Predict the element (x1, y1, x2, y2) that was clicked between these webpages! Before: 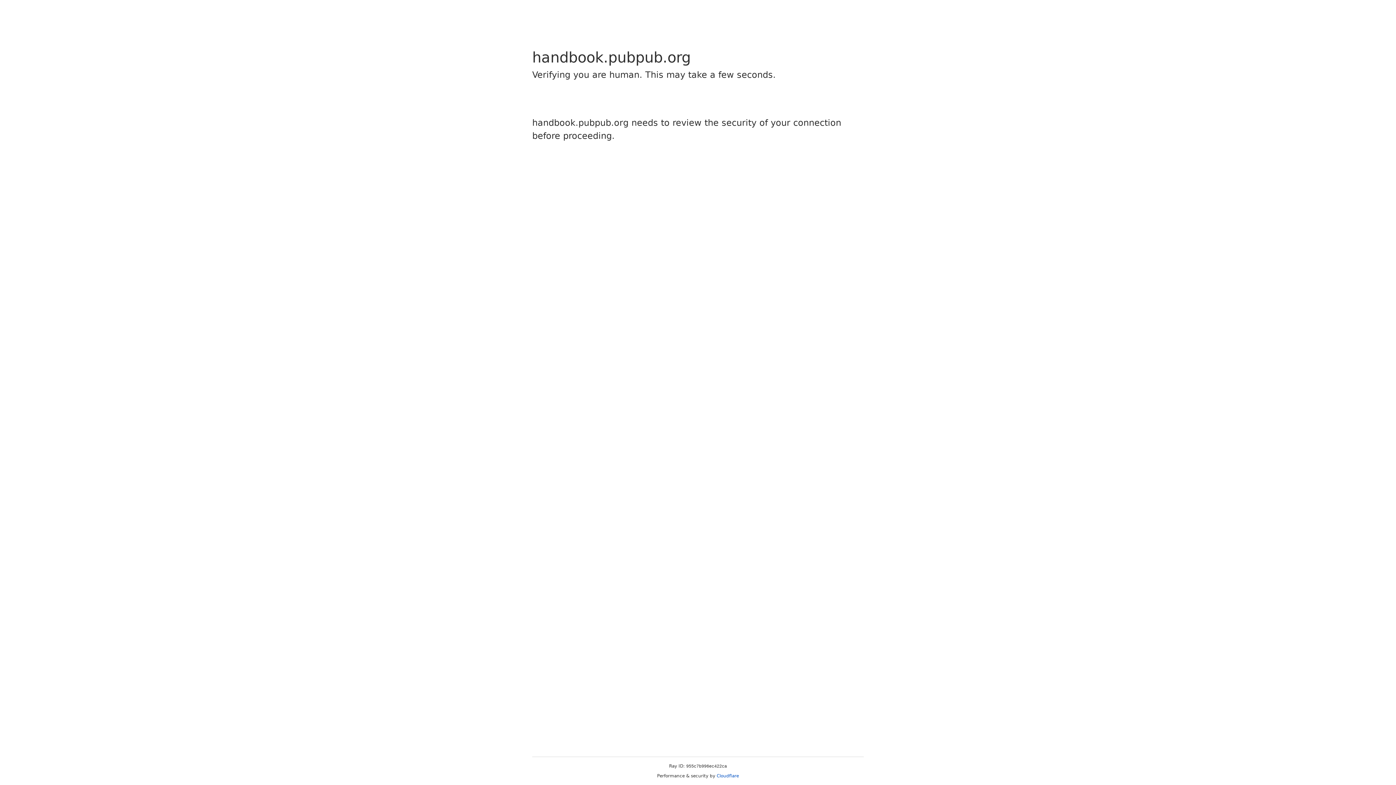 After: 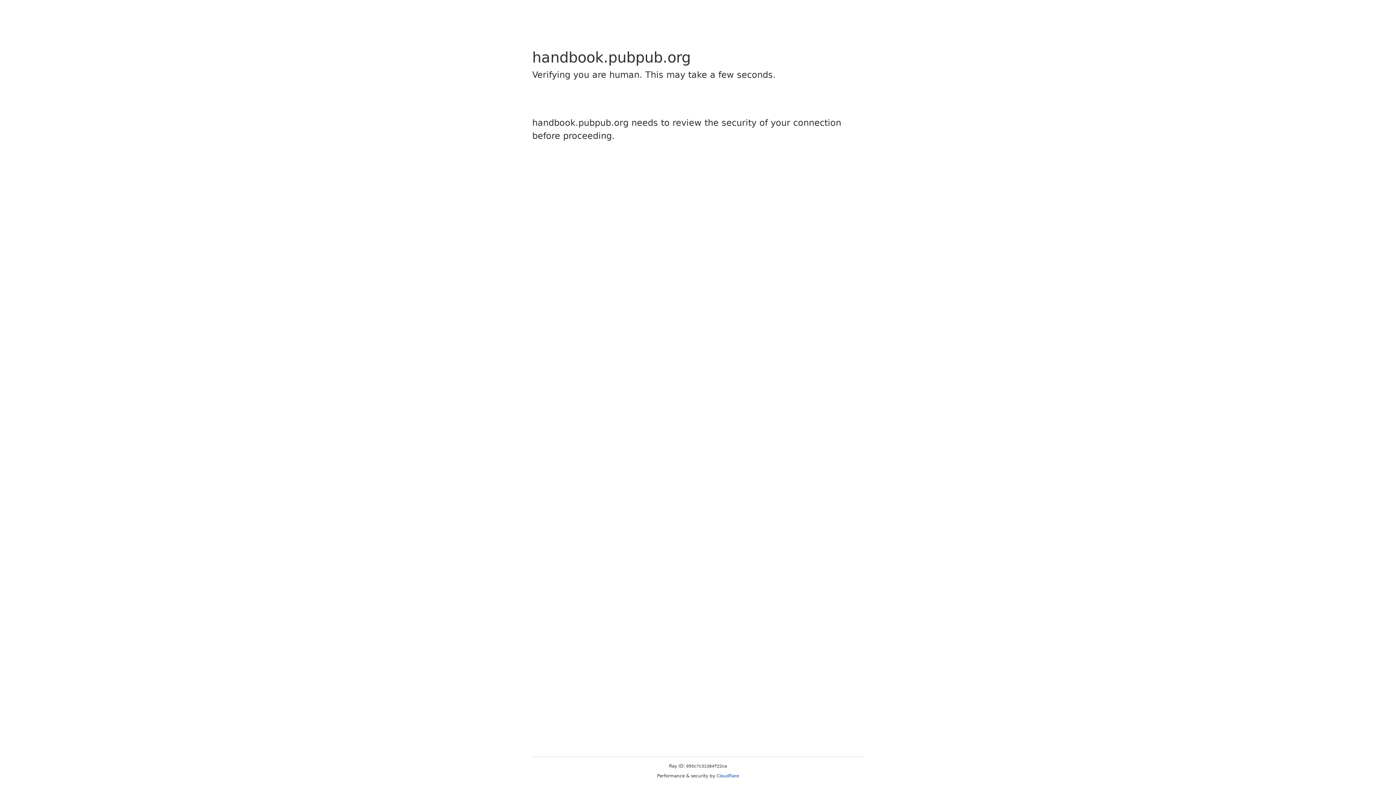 Action: bbox: (716, 773, 739, 778) label: Cloudflare